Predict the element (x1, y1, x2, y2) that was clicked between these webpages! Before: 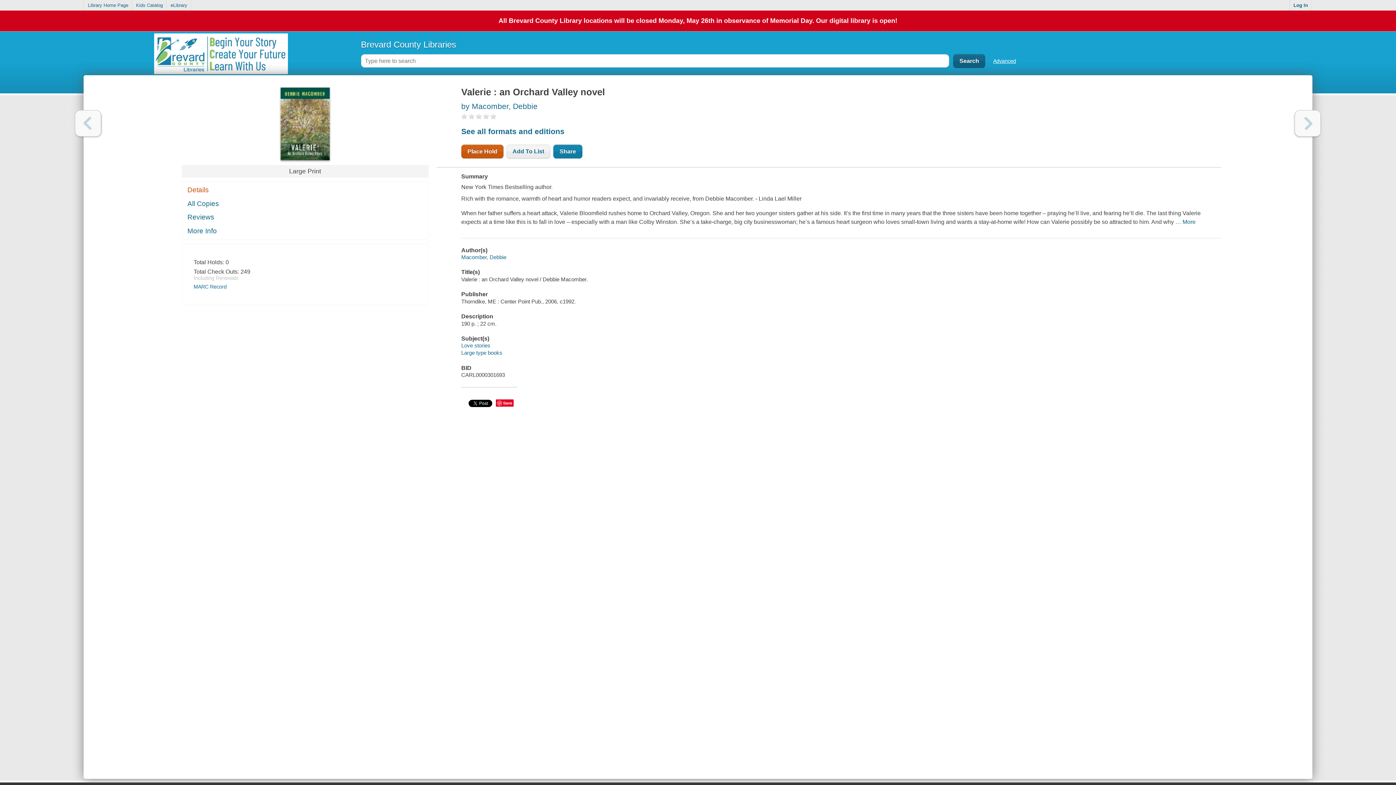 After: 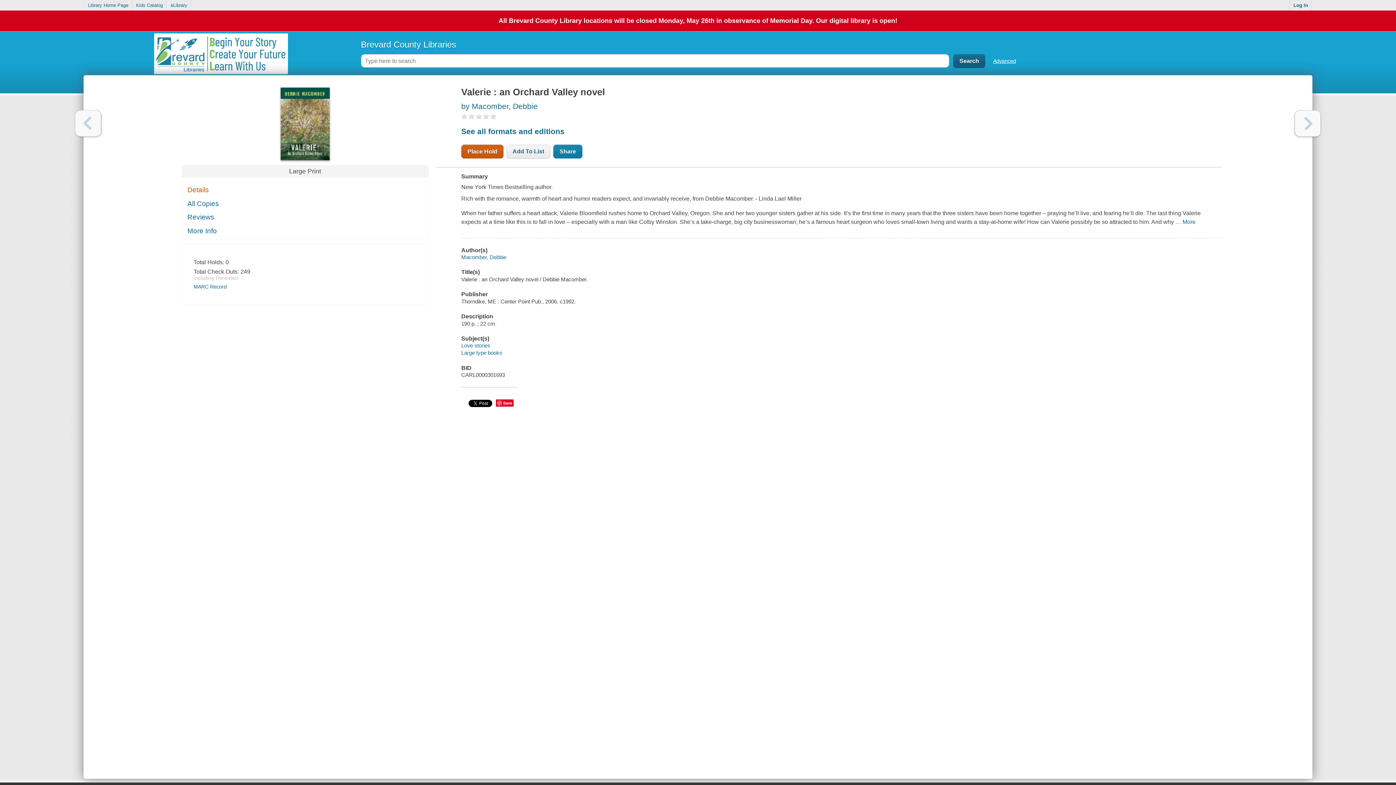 Action: label: Previous bbox: (75, 110, 101, 136)